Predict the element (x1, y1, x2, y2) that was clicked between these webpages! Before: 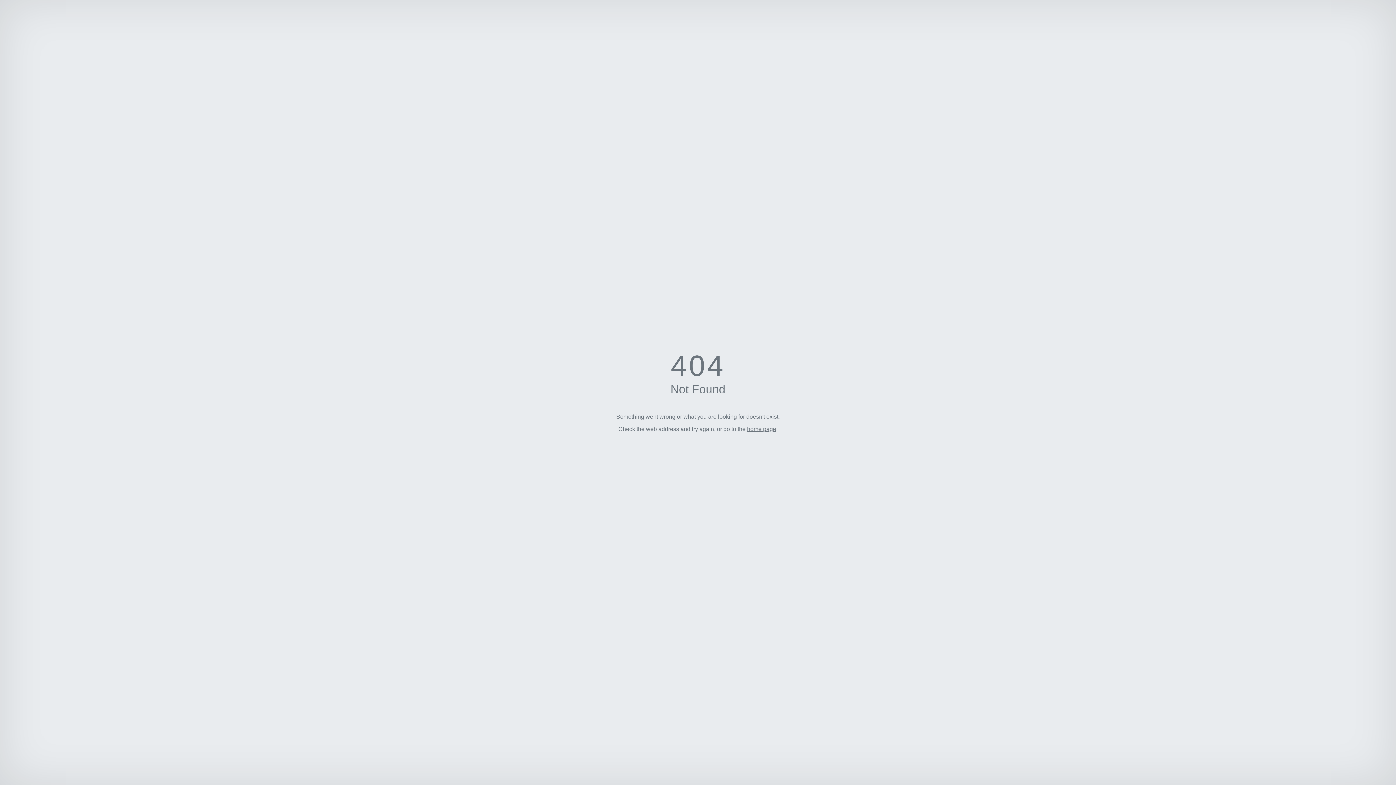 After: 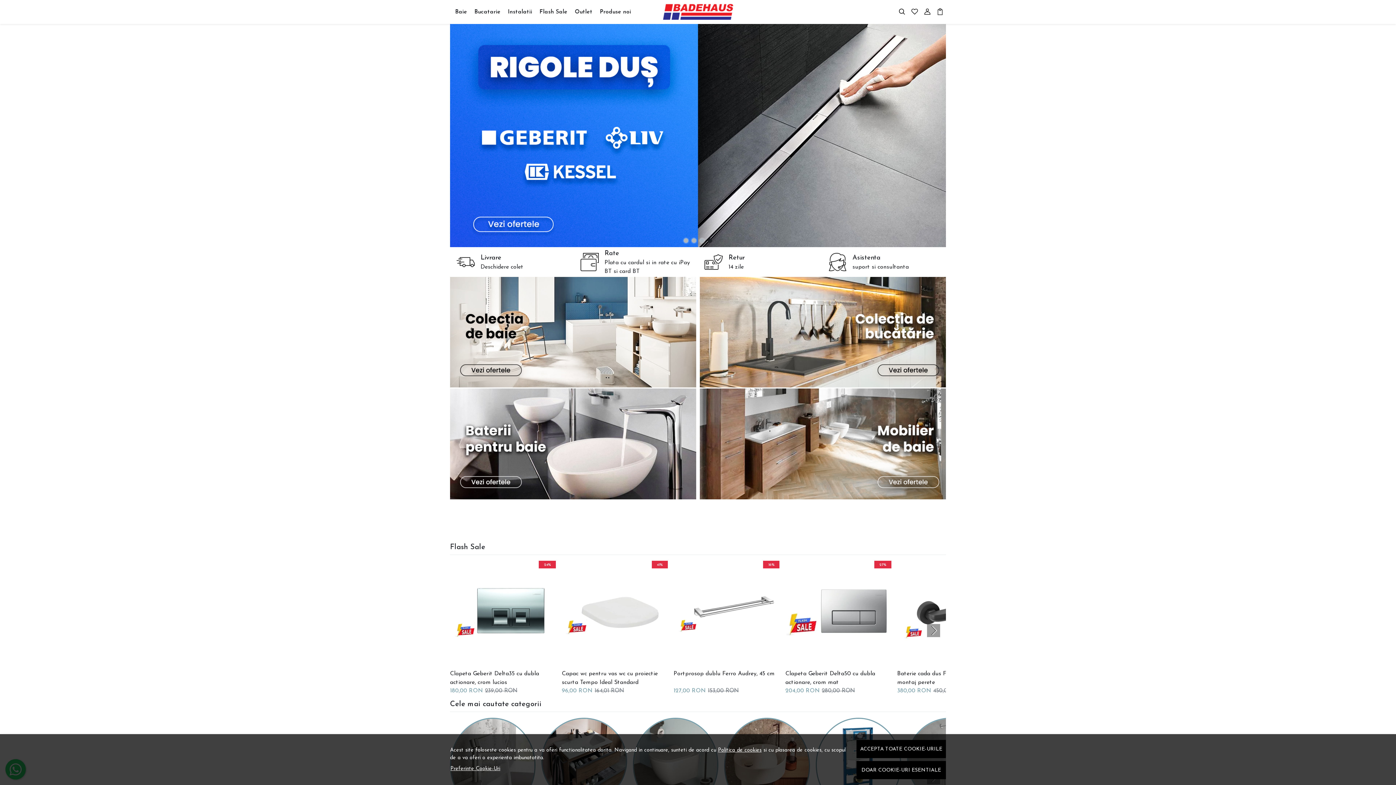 Action: label: home page bbox: (747, 426, 776, 432)